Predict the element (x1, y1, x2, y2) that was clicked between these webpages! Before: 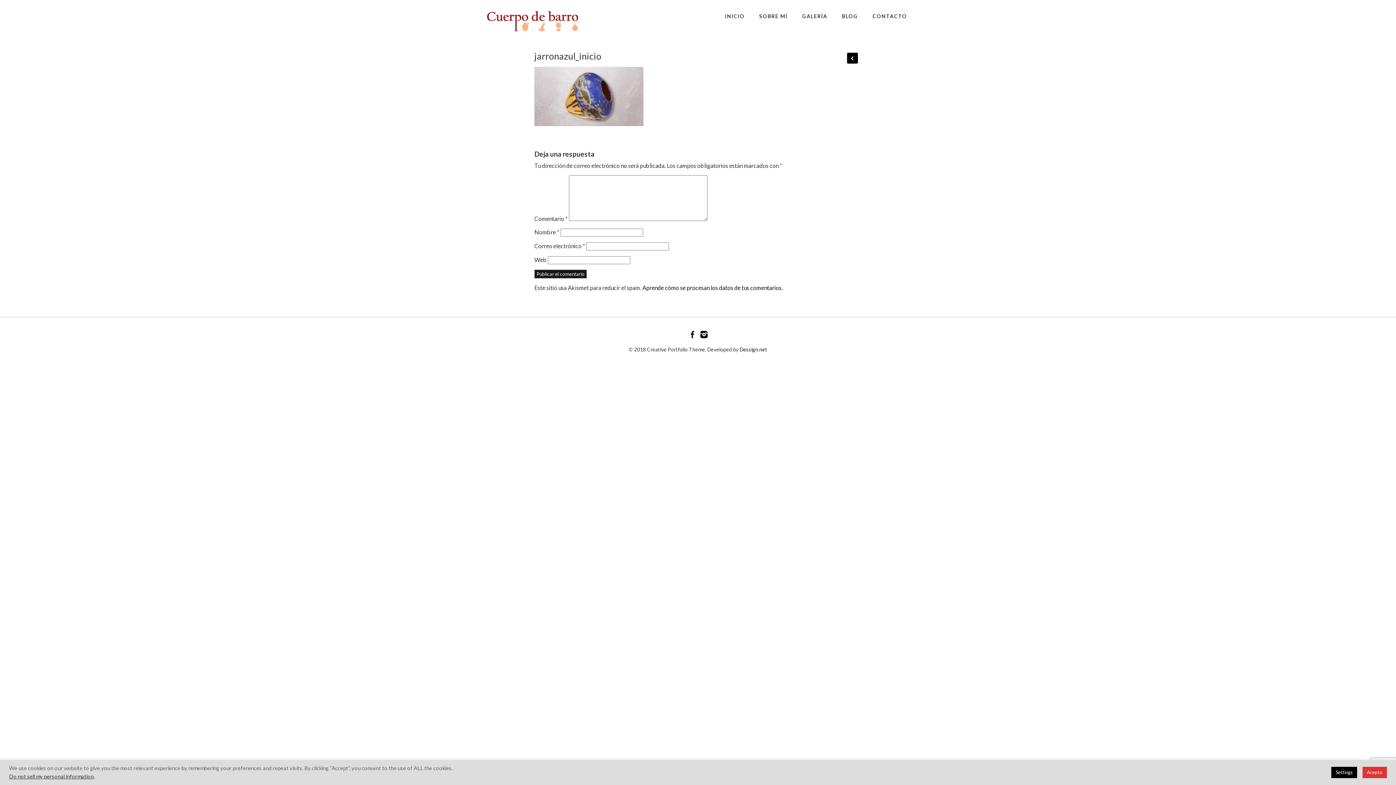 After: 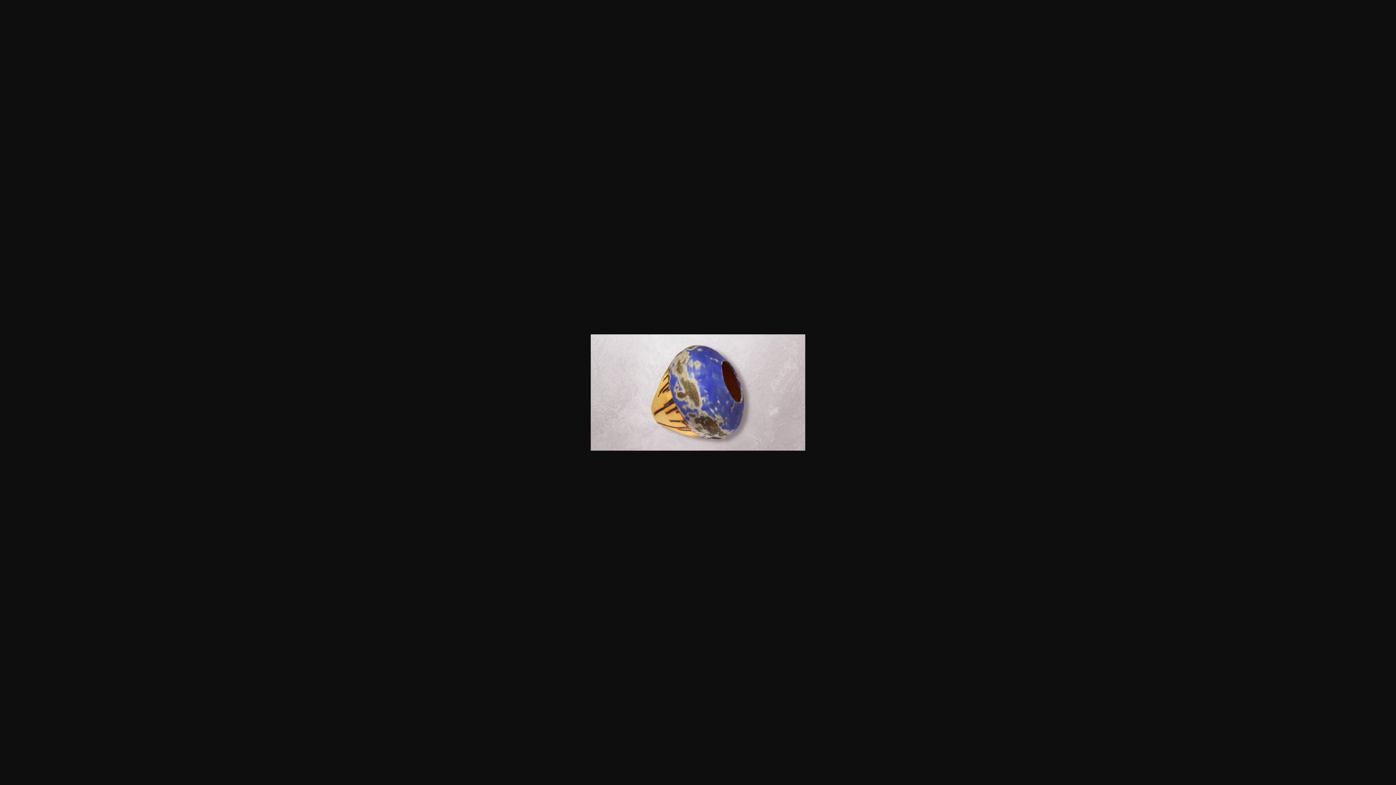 Action: bbox: (534, 120, 643, 127)